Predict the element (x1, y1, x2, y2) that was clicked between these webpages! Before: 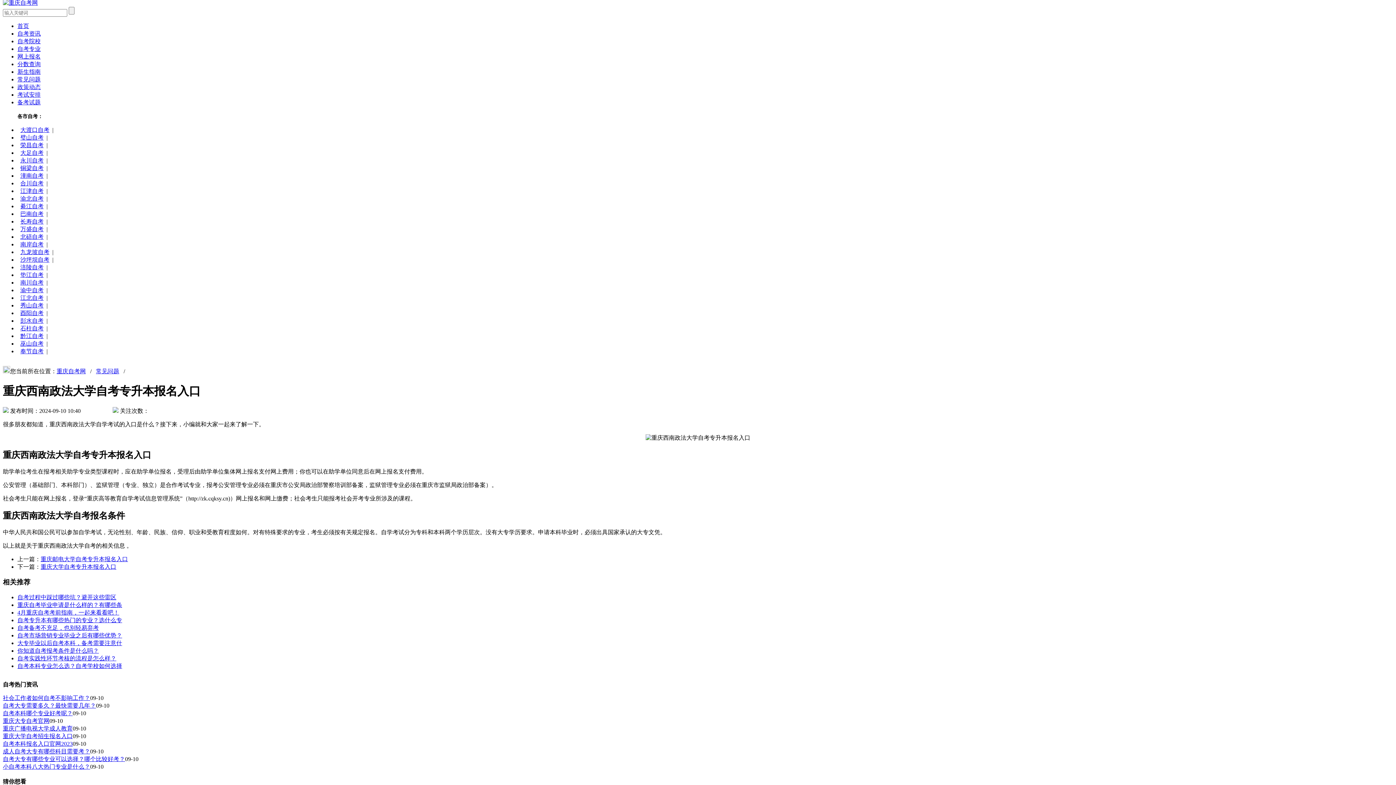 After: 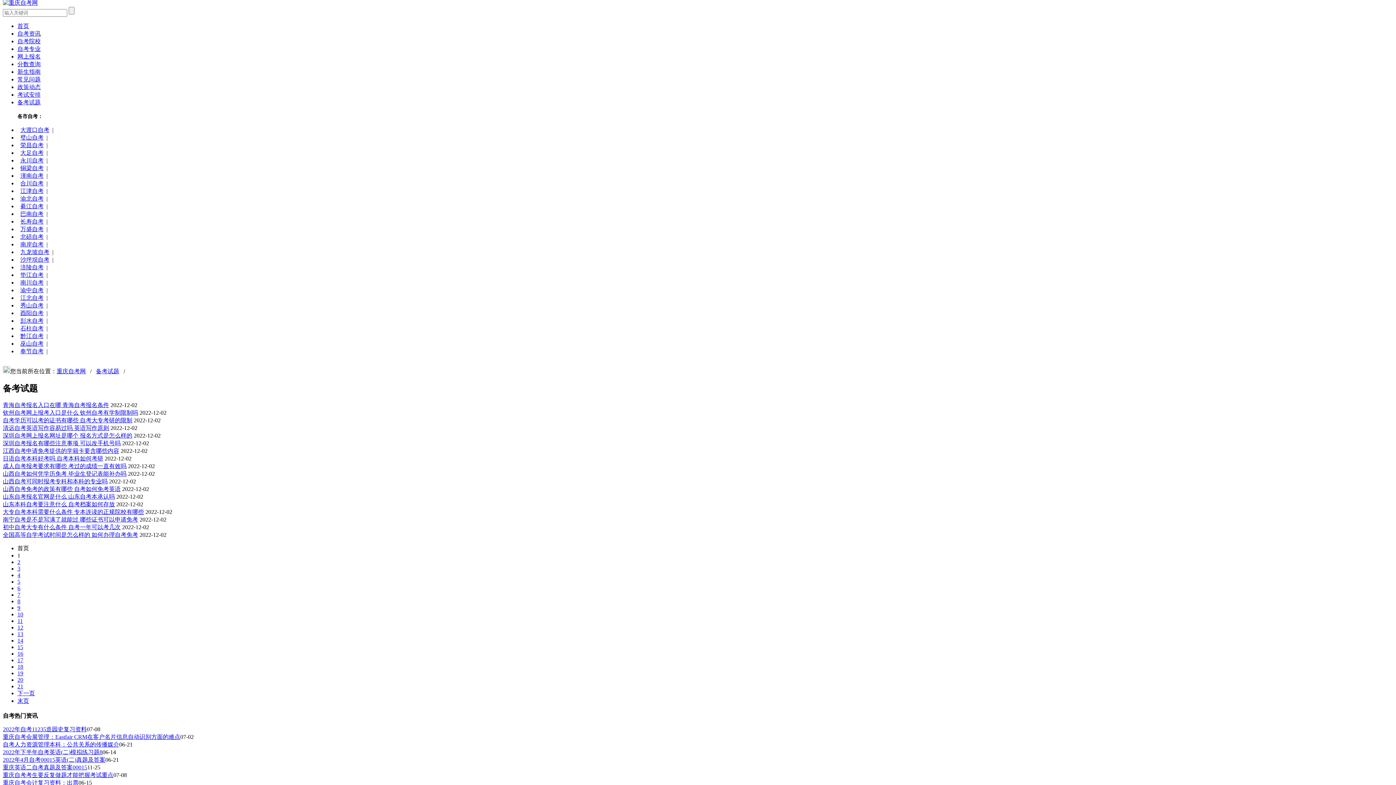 Action: label: 备考试题 bbox: (17, 99, 40, 105)